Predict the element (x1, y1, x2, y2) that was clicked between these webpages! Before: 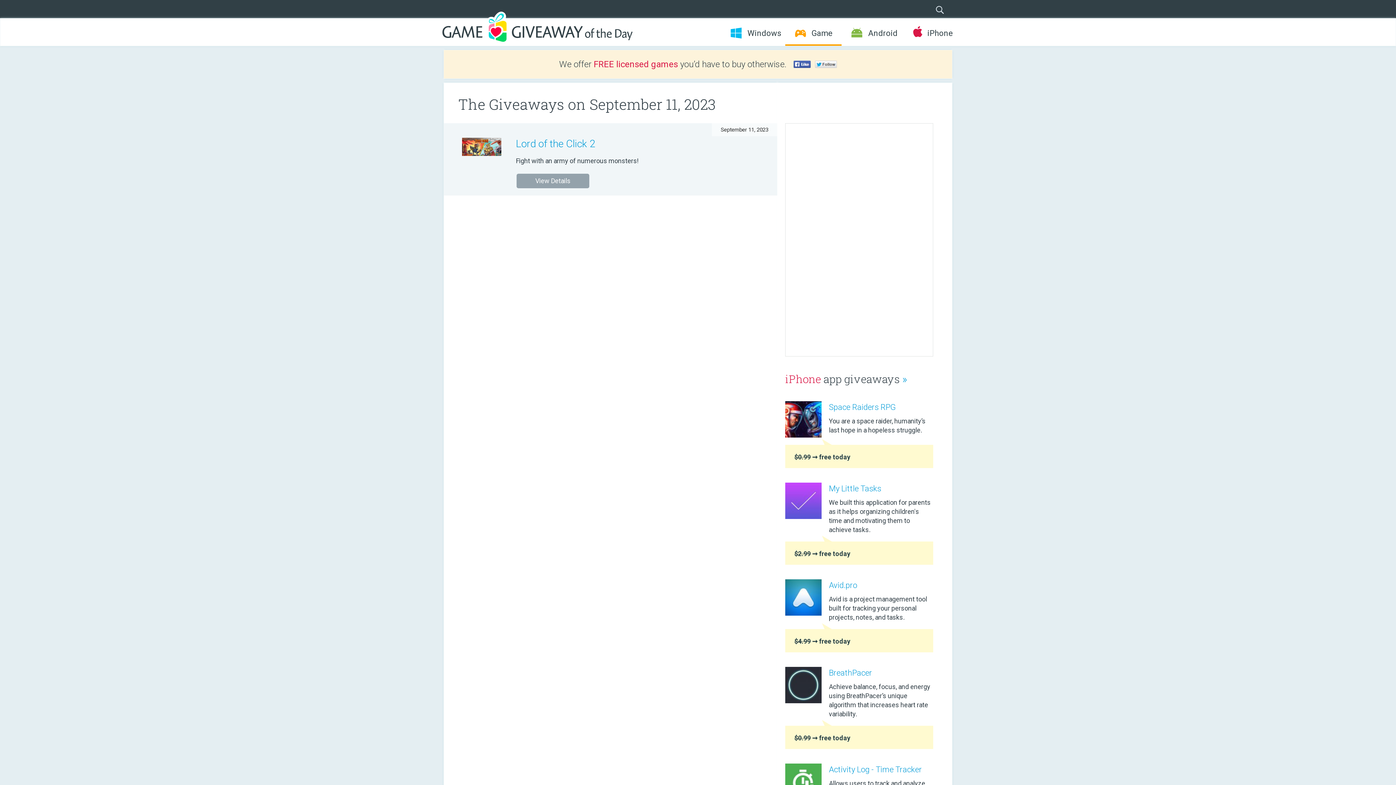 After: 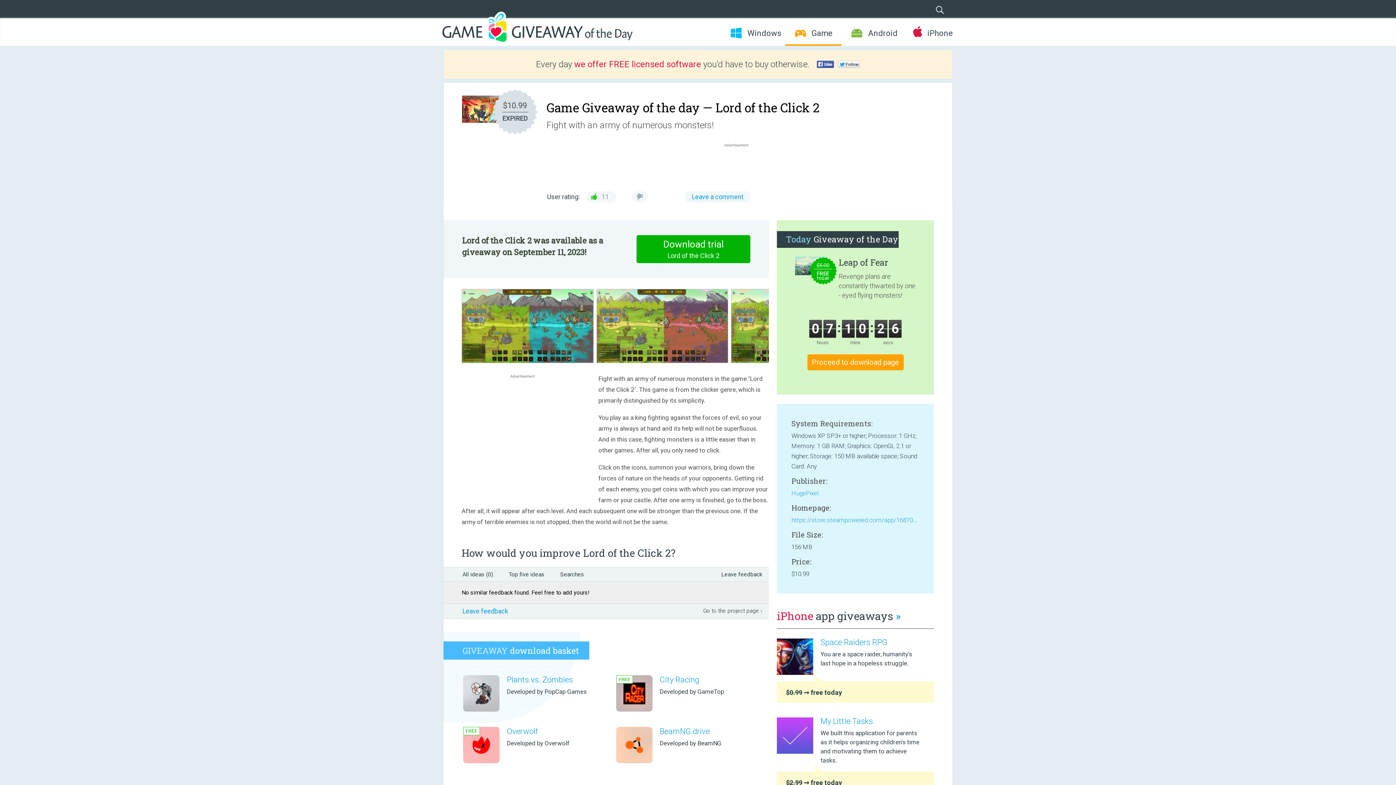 Action: label: View Details bbox: (516, 173, 589, 188)